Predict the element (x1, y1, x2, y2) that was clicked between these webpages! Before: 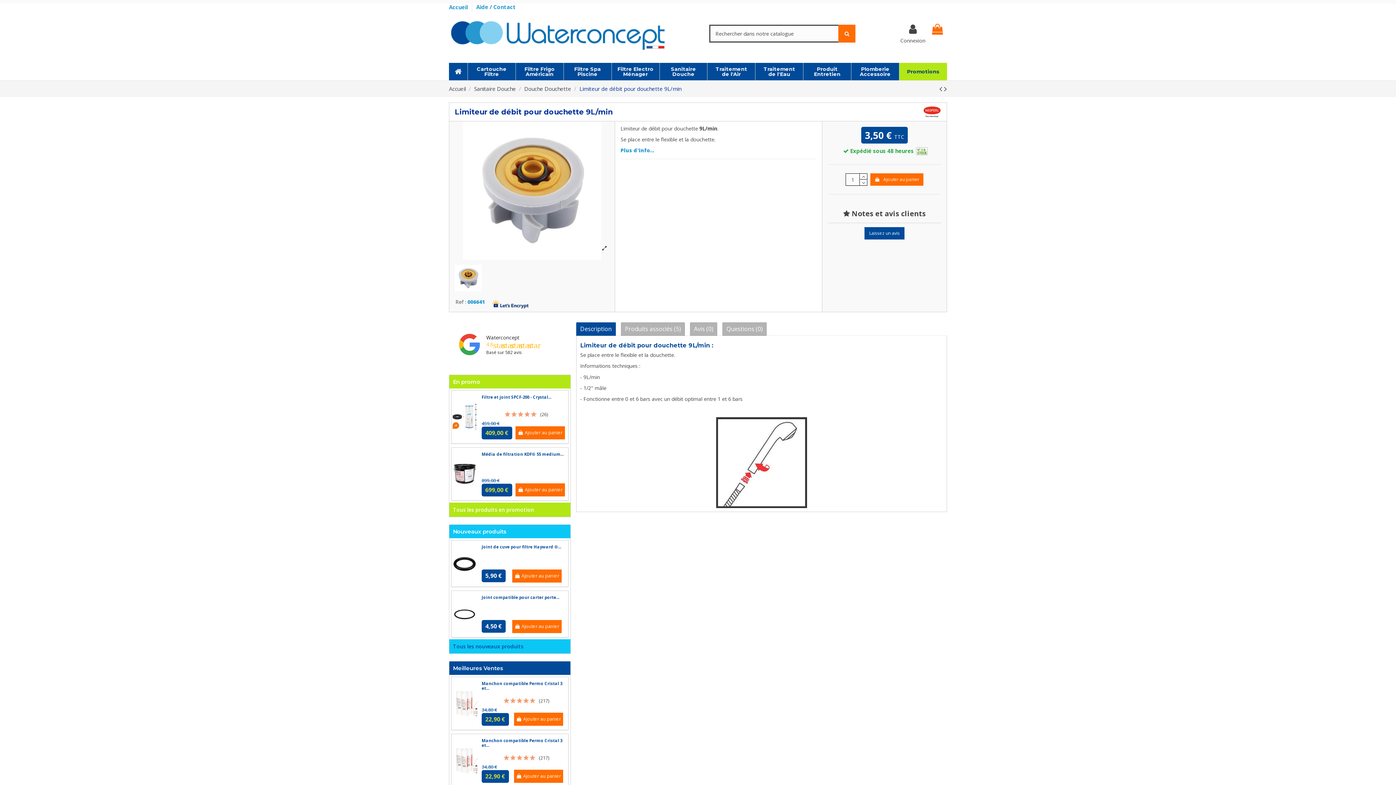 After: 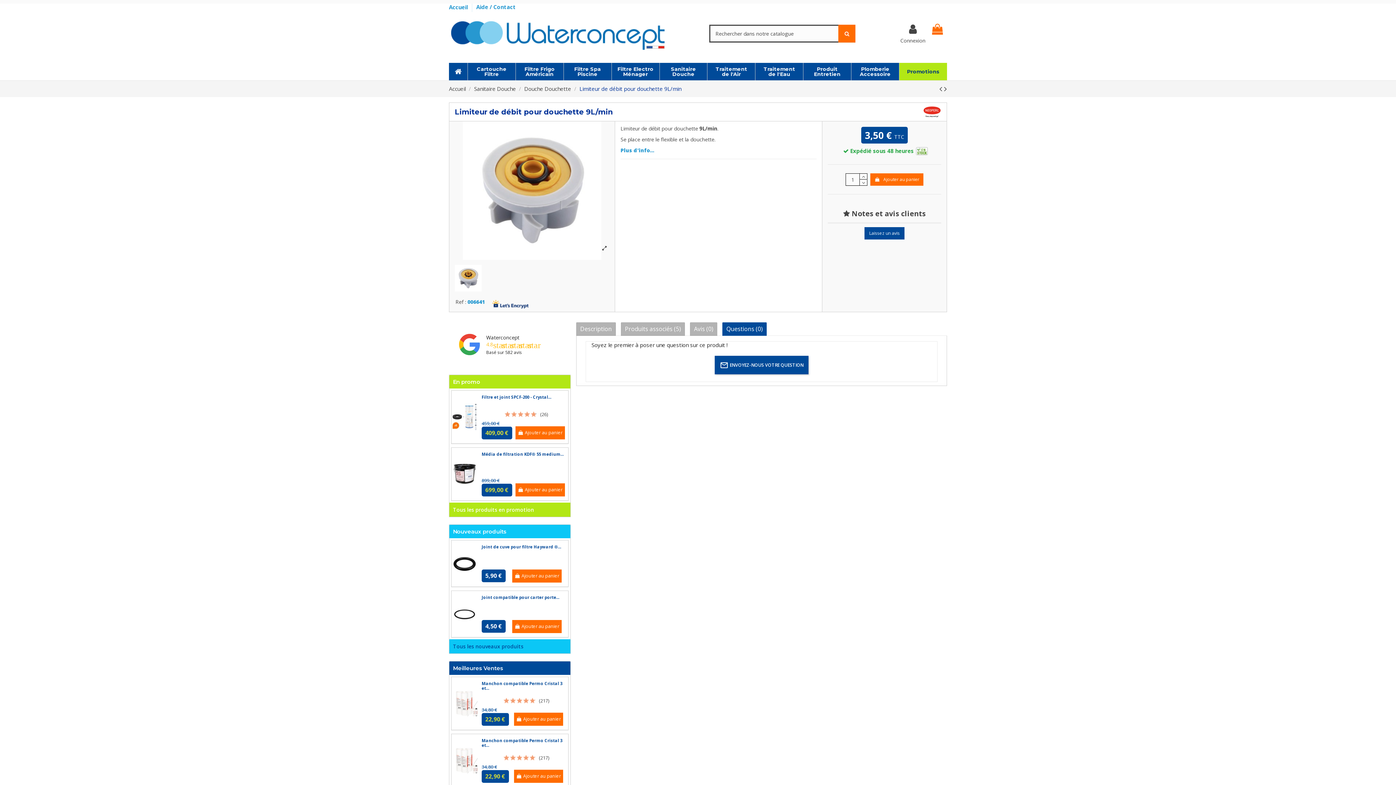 Action: bbox: (722, 322, 766, 336) label: Questions (0)